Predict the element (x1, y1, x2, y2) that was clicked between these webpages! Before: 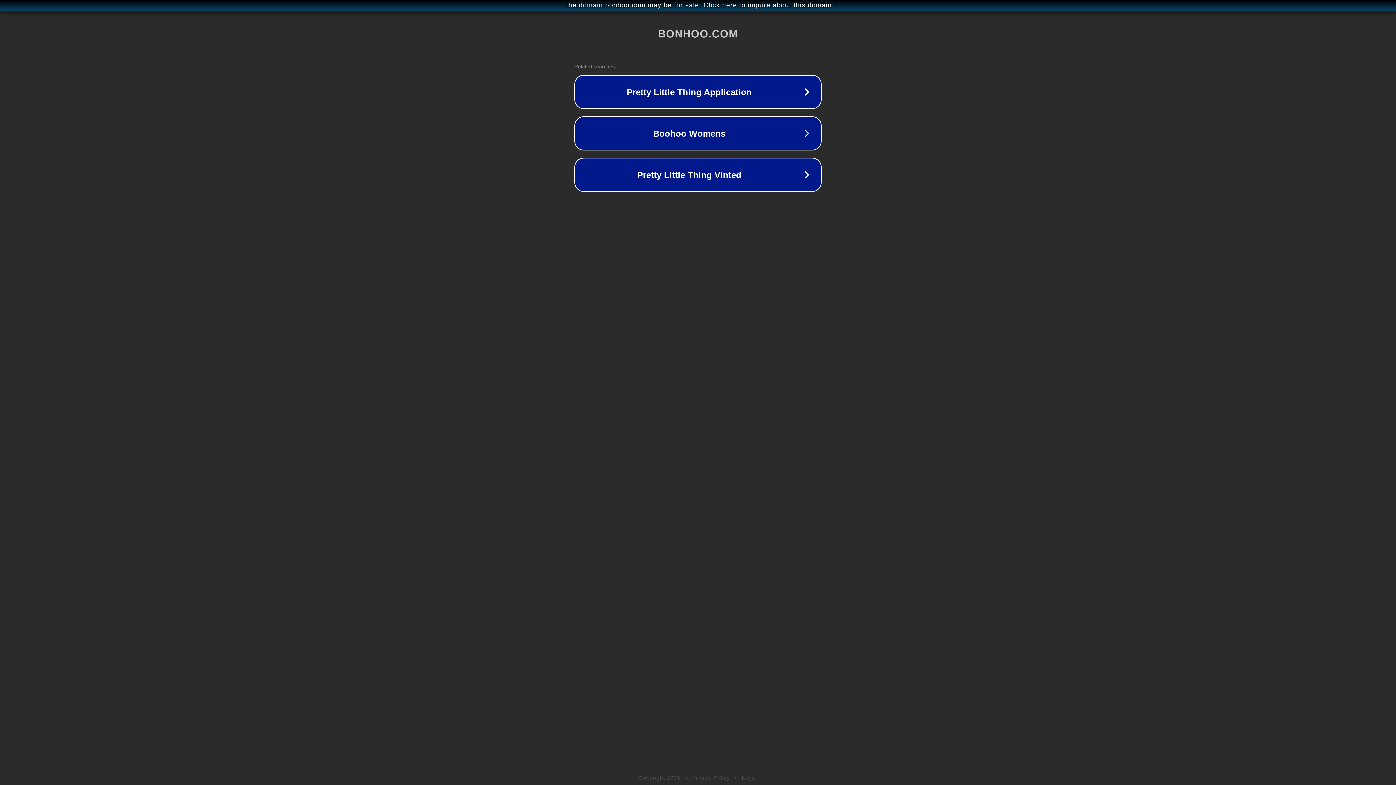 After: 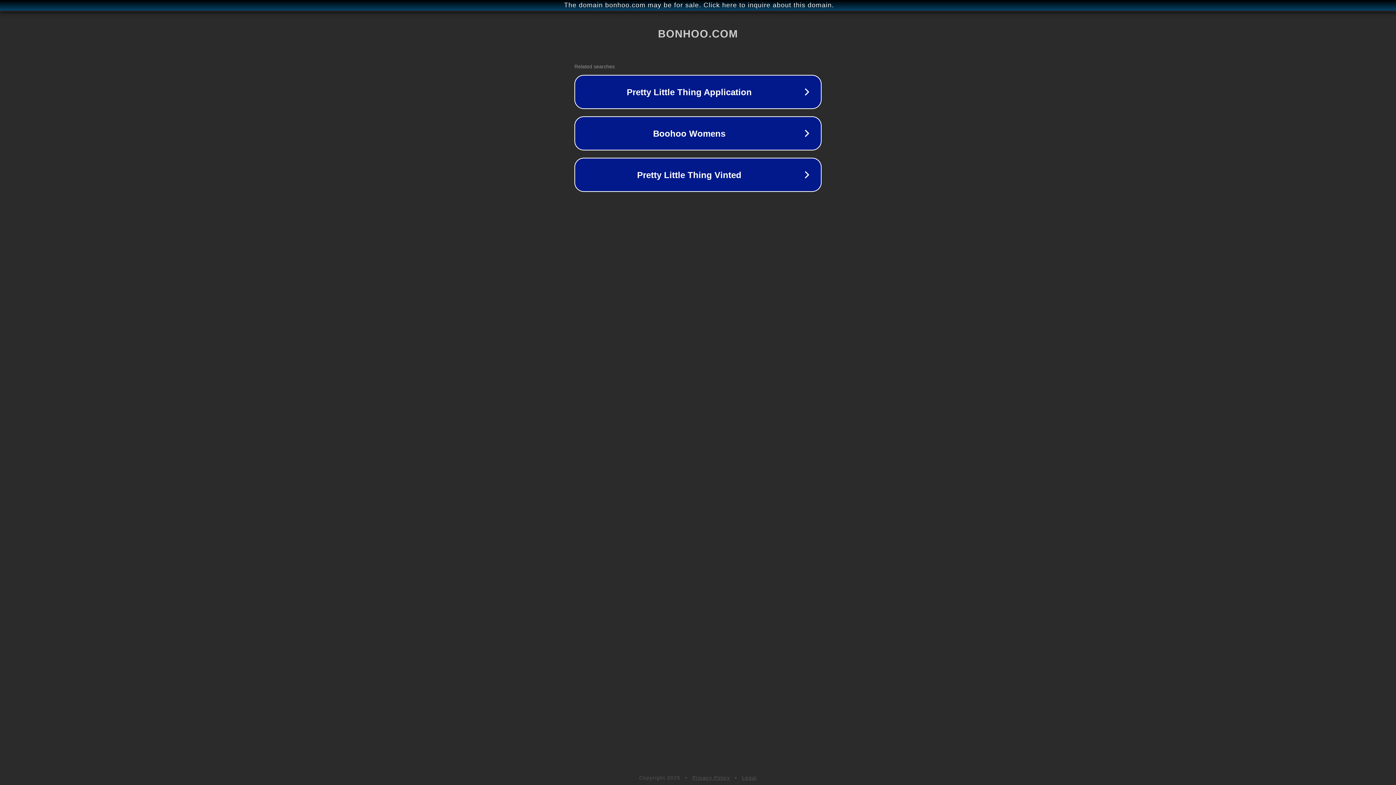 Action: bbox: (692, 775, 730, 781) label: Privacy Policy